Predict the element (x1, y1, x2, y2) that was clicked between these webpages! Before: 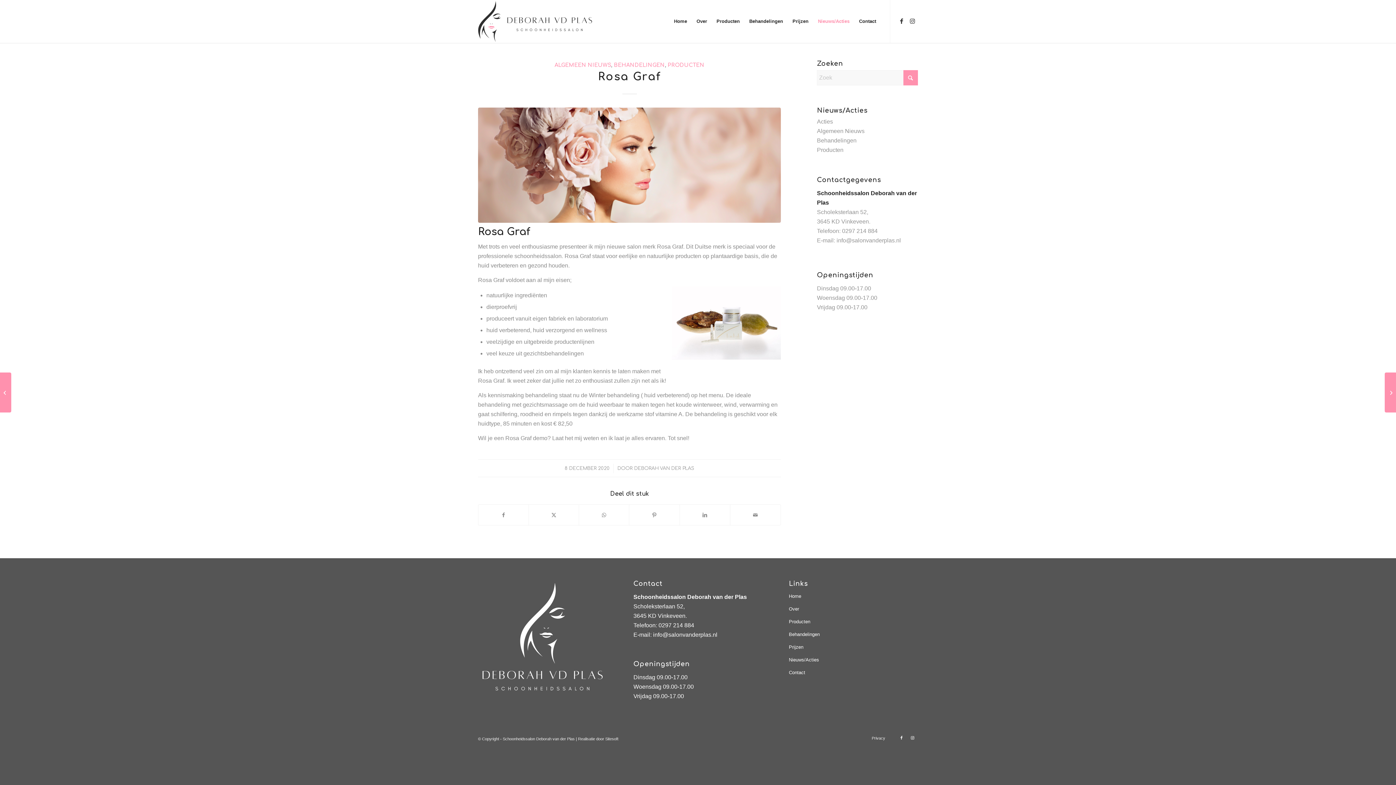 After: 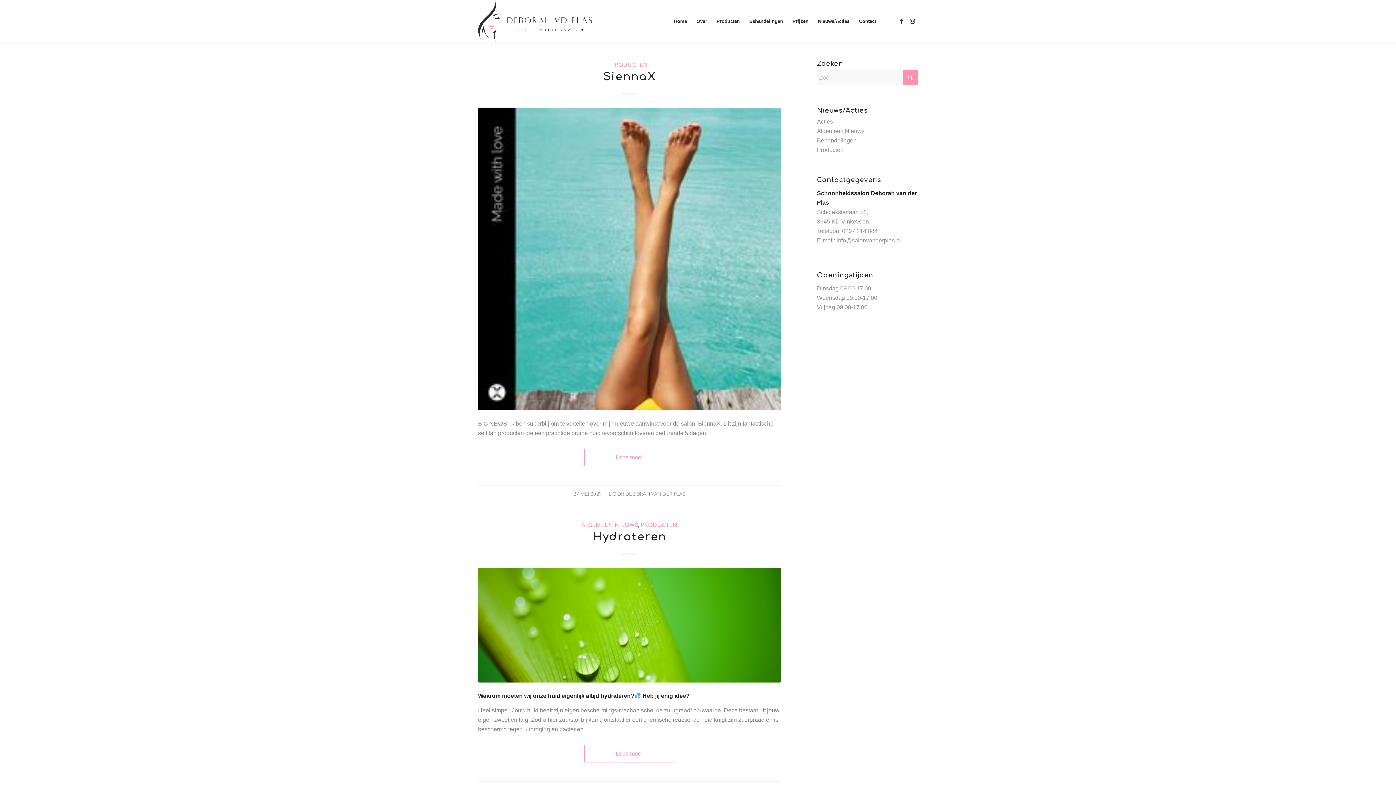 Action: label: PRODUCTEN bbox: (667, 62, 704, 68)